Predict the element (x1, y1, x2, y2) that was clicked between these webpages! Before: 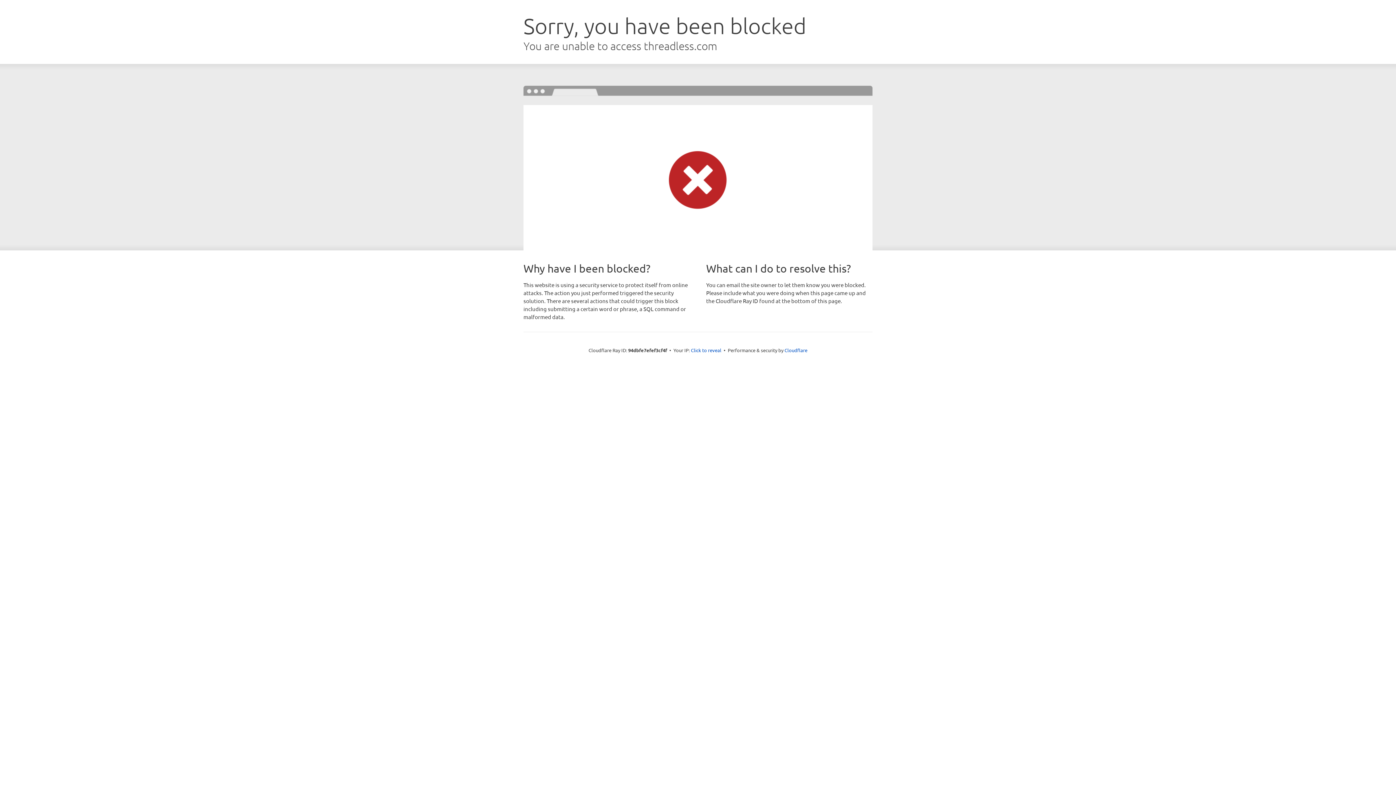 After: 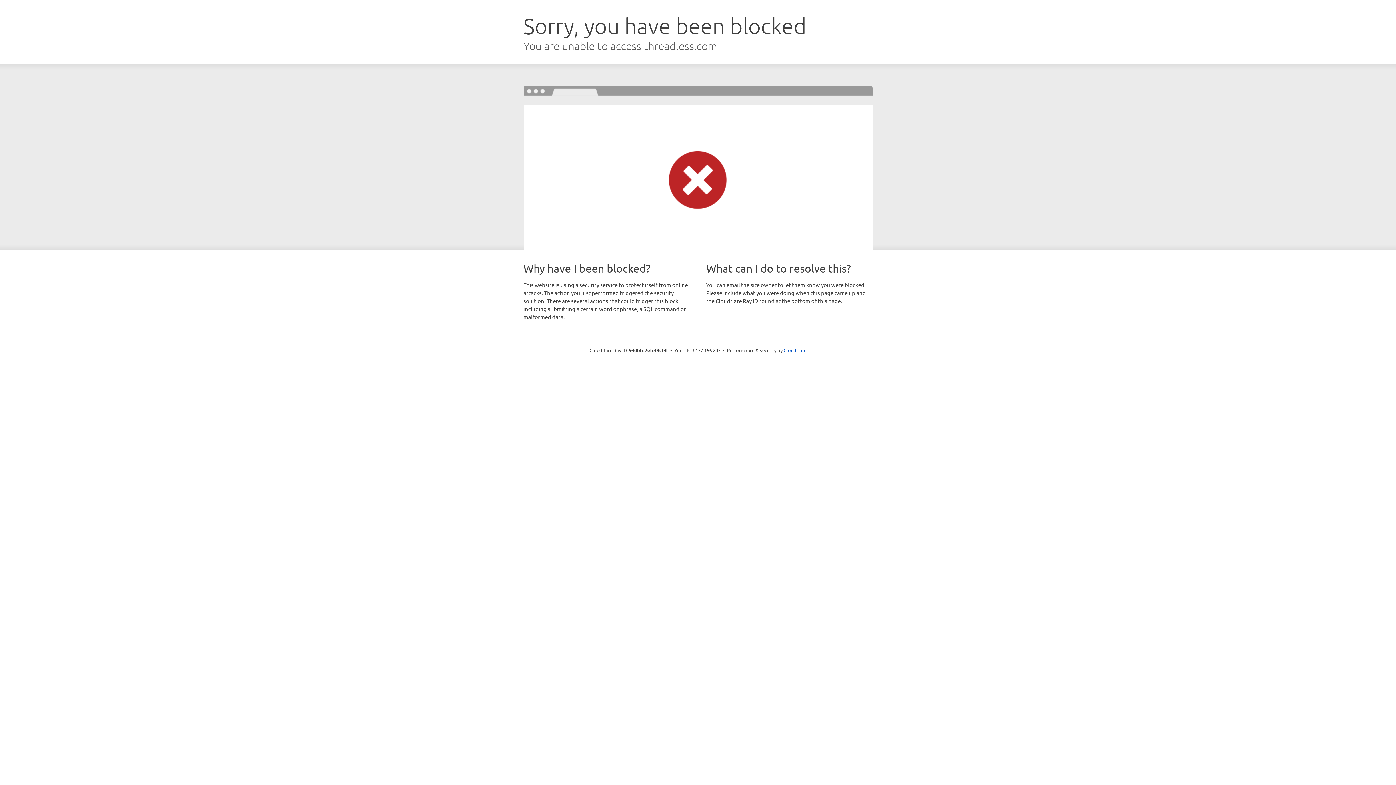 Action: bbox: (691, 346, 721, 353) label: Click to reveal